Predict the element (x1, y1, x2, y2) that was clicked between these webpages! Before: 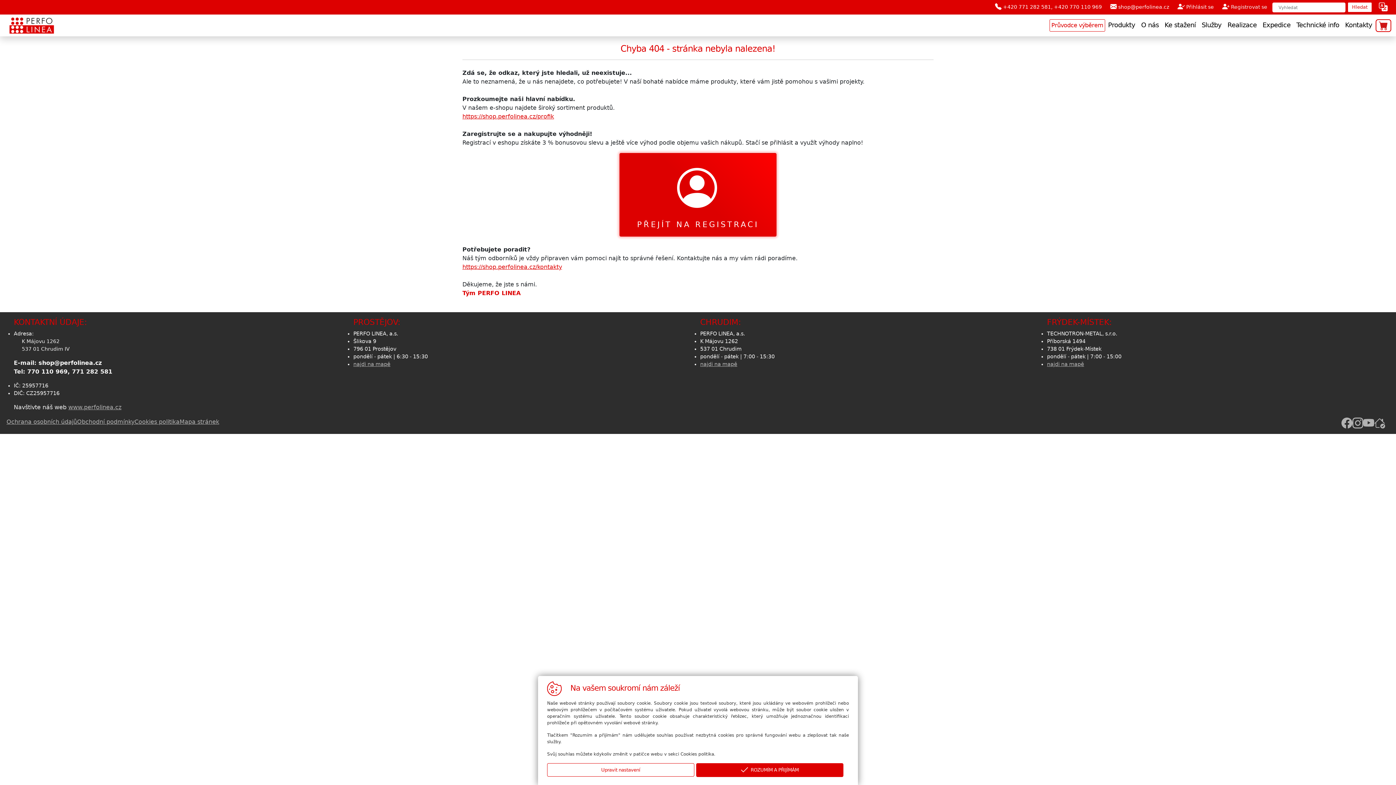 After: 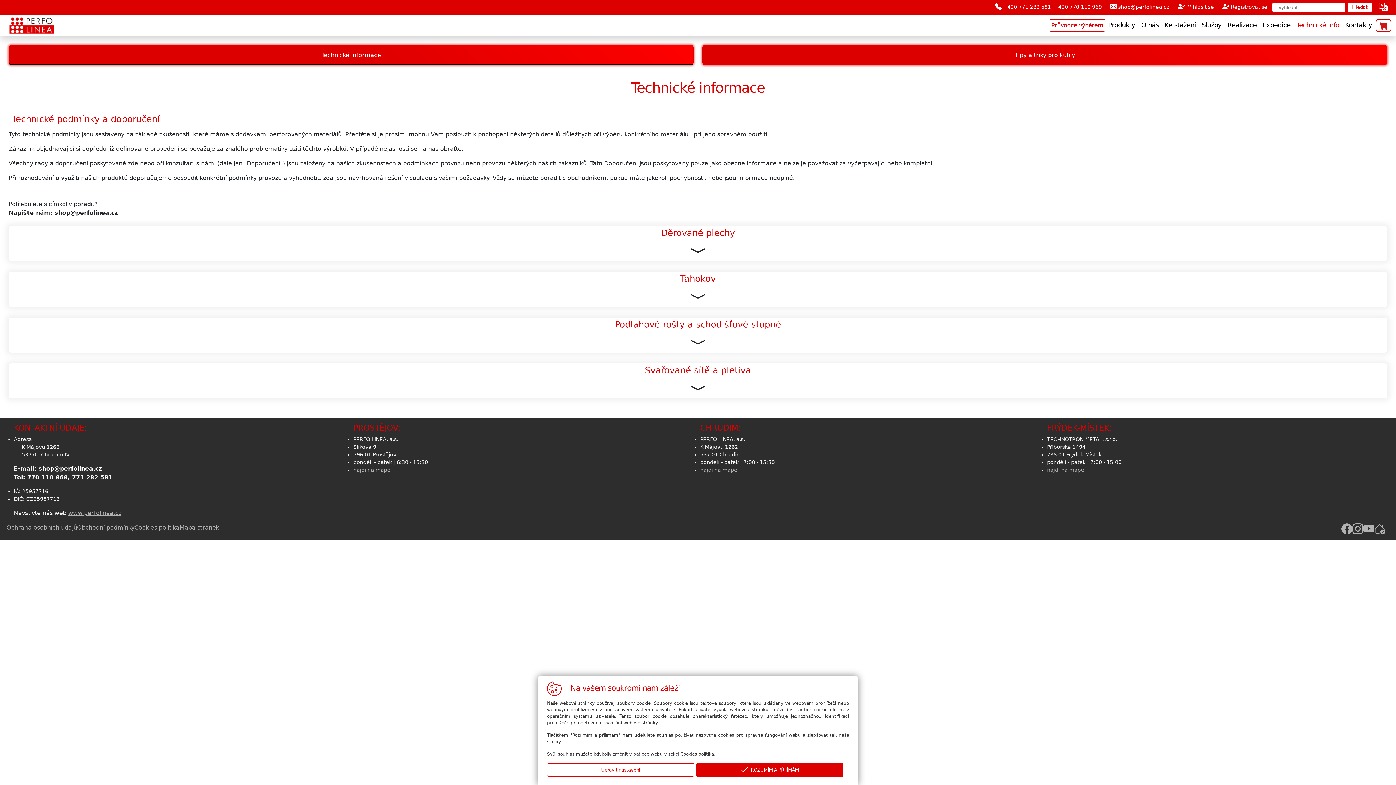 Action: bbox: (1293, 16, 1342, 32) label: Technické info